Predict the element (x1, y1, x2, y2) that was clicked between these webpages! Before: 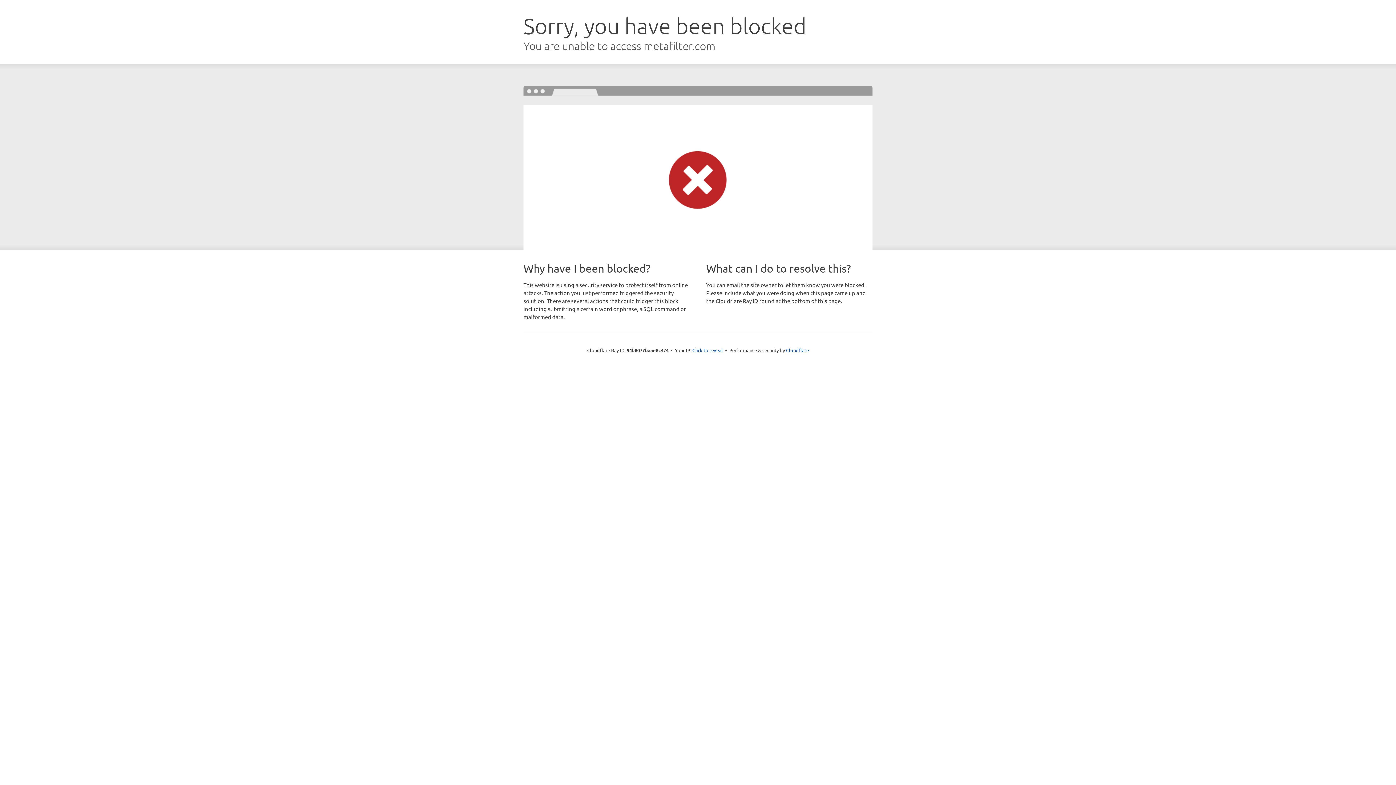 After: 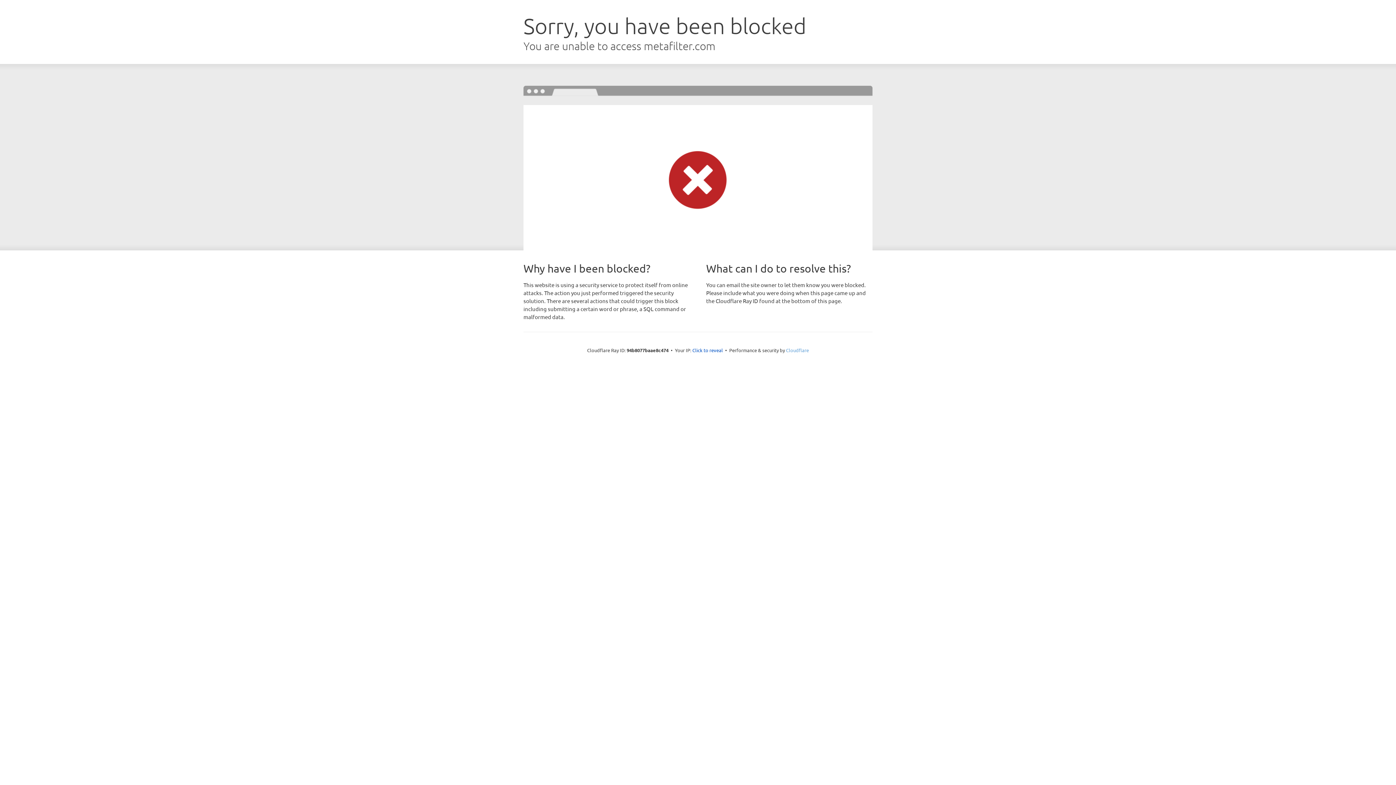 Action: label: Cloudflare bbox: (786, 347, 809, 353)